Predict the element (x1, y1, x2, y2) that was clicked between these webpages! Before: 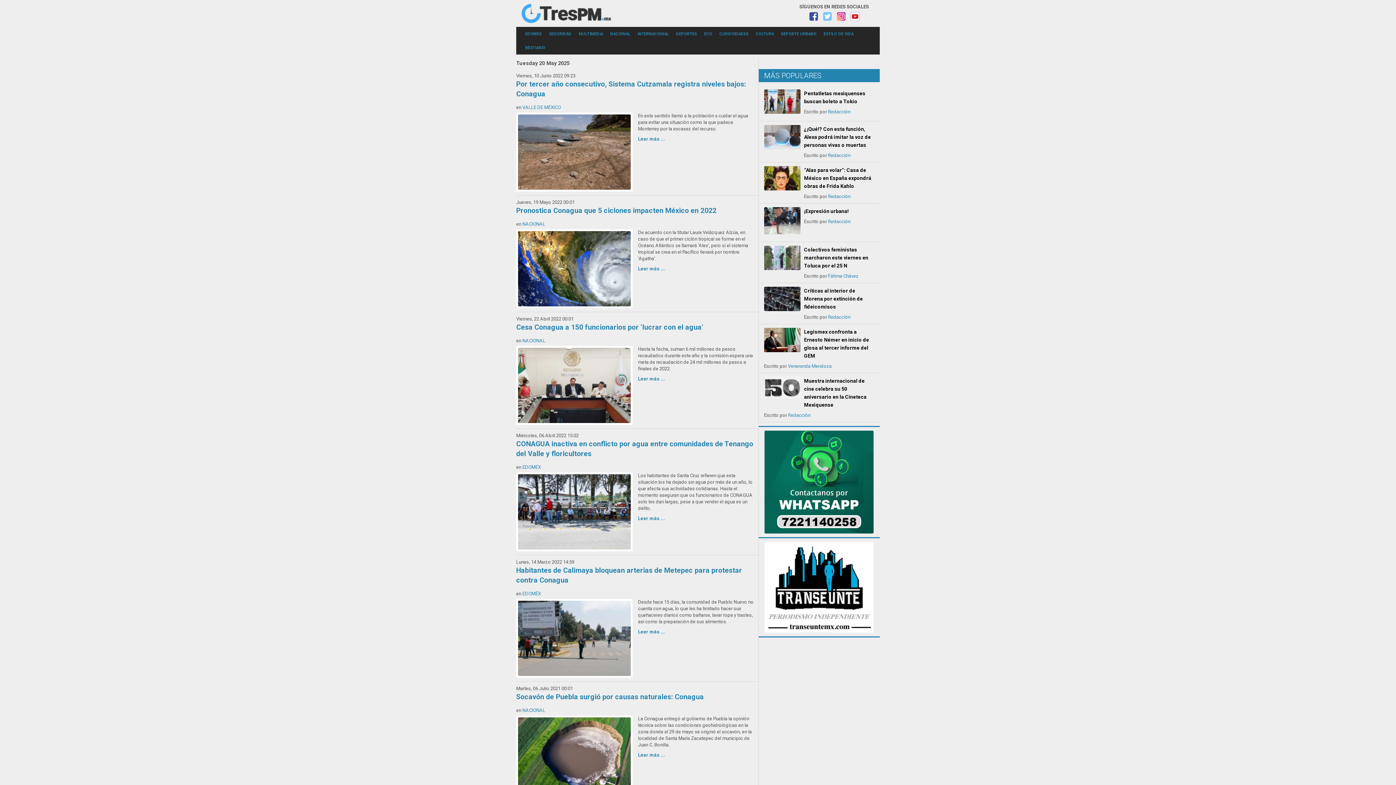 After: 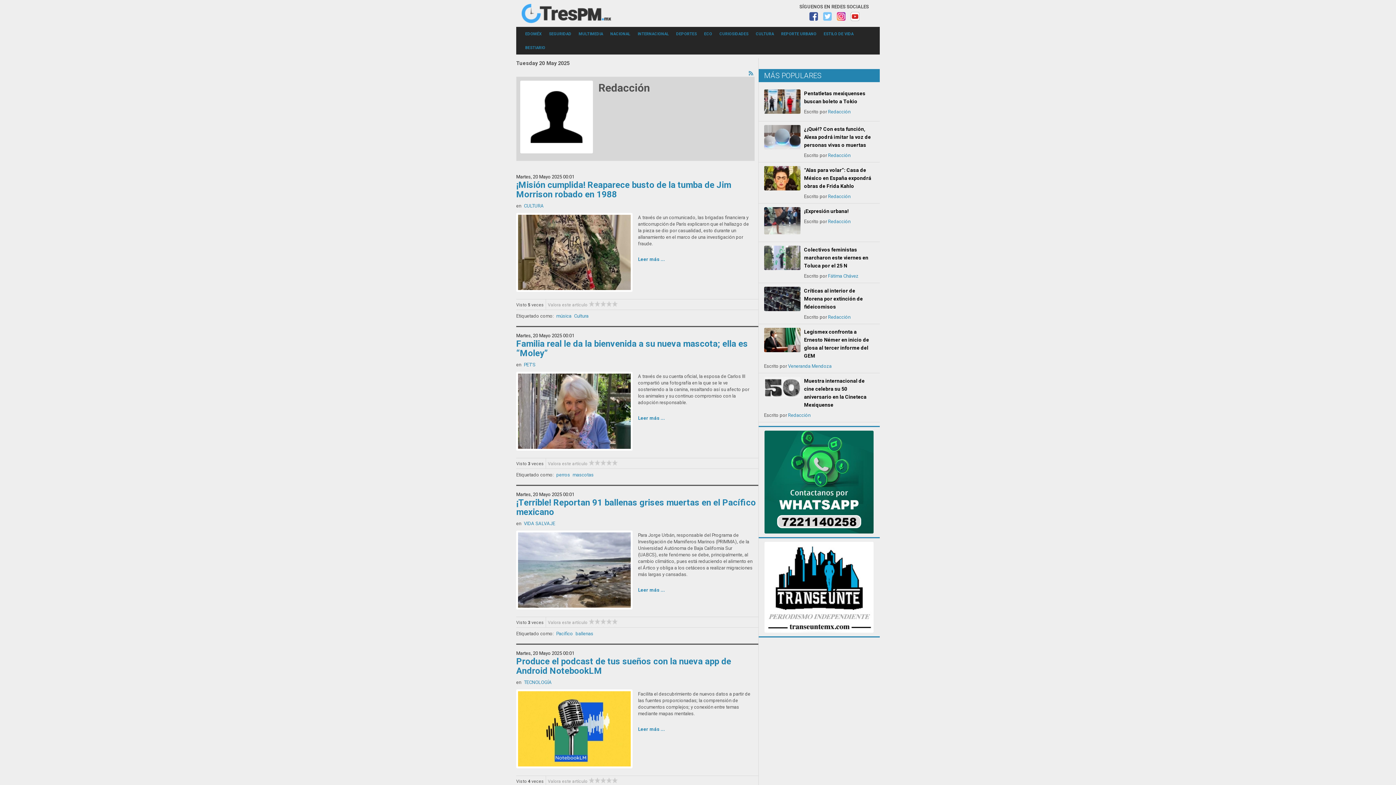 Action: label: Redacción bbox: (828, 193, 850, 199)